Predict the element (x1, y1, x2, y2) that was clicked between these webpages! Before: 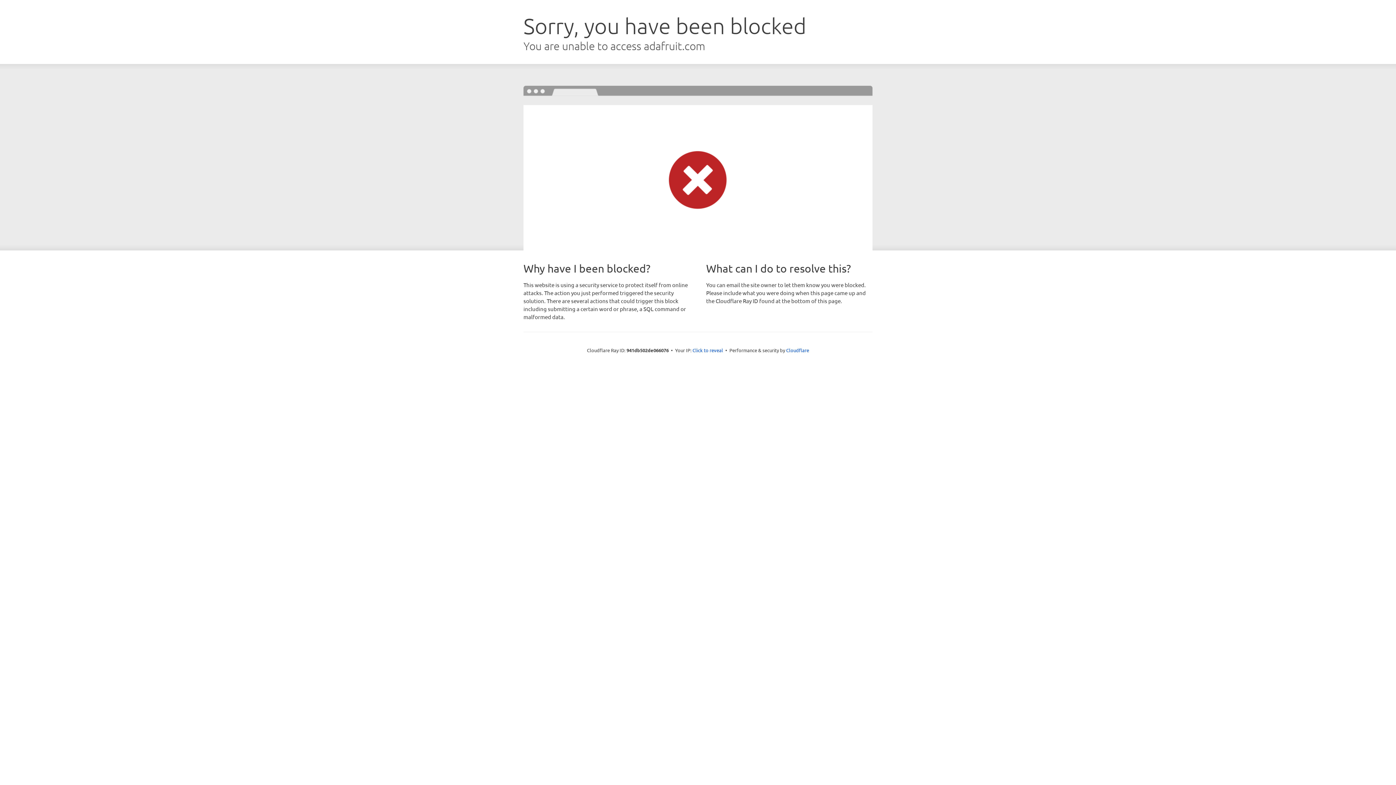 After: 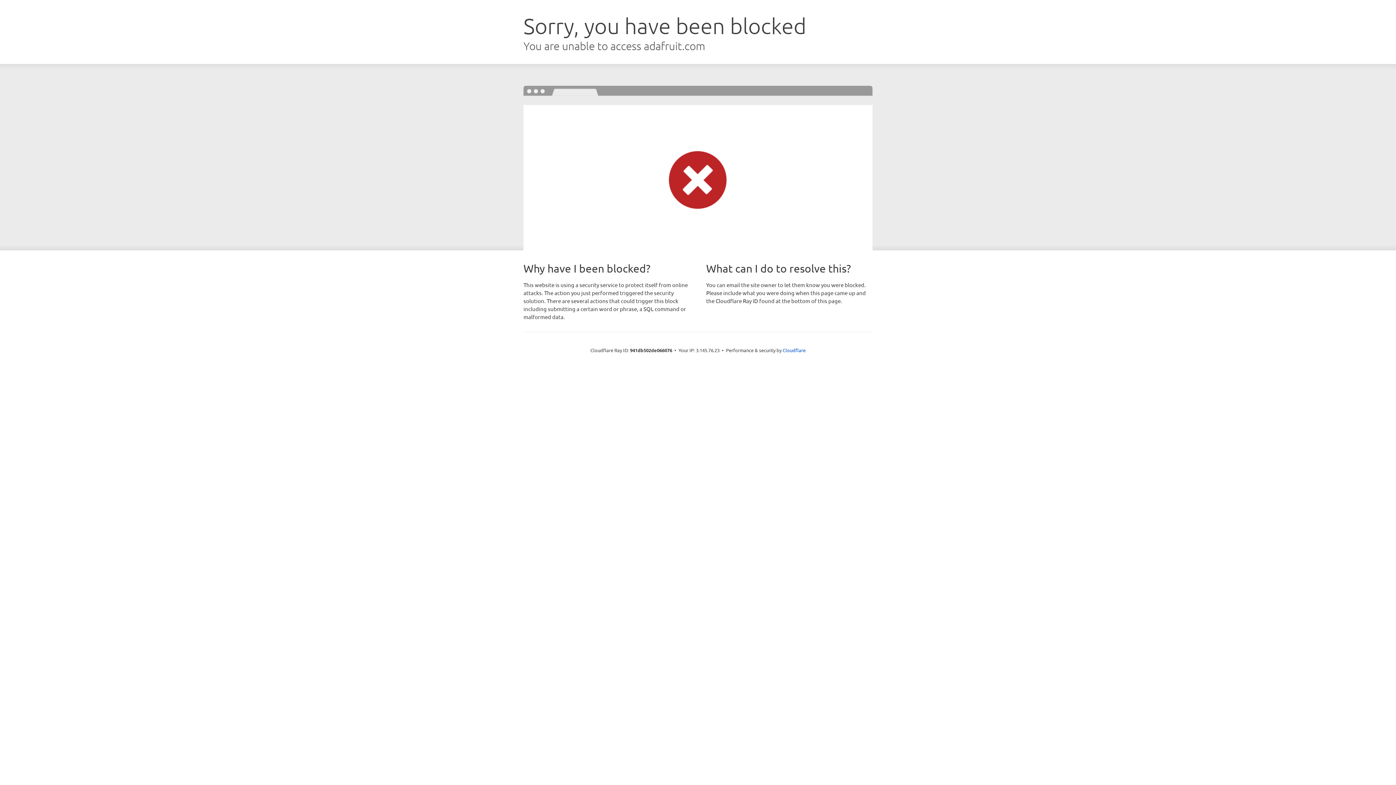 Action: bbox: (692, 346, 723, 353) label: Click to reveal